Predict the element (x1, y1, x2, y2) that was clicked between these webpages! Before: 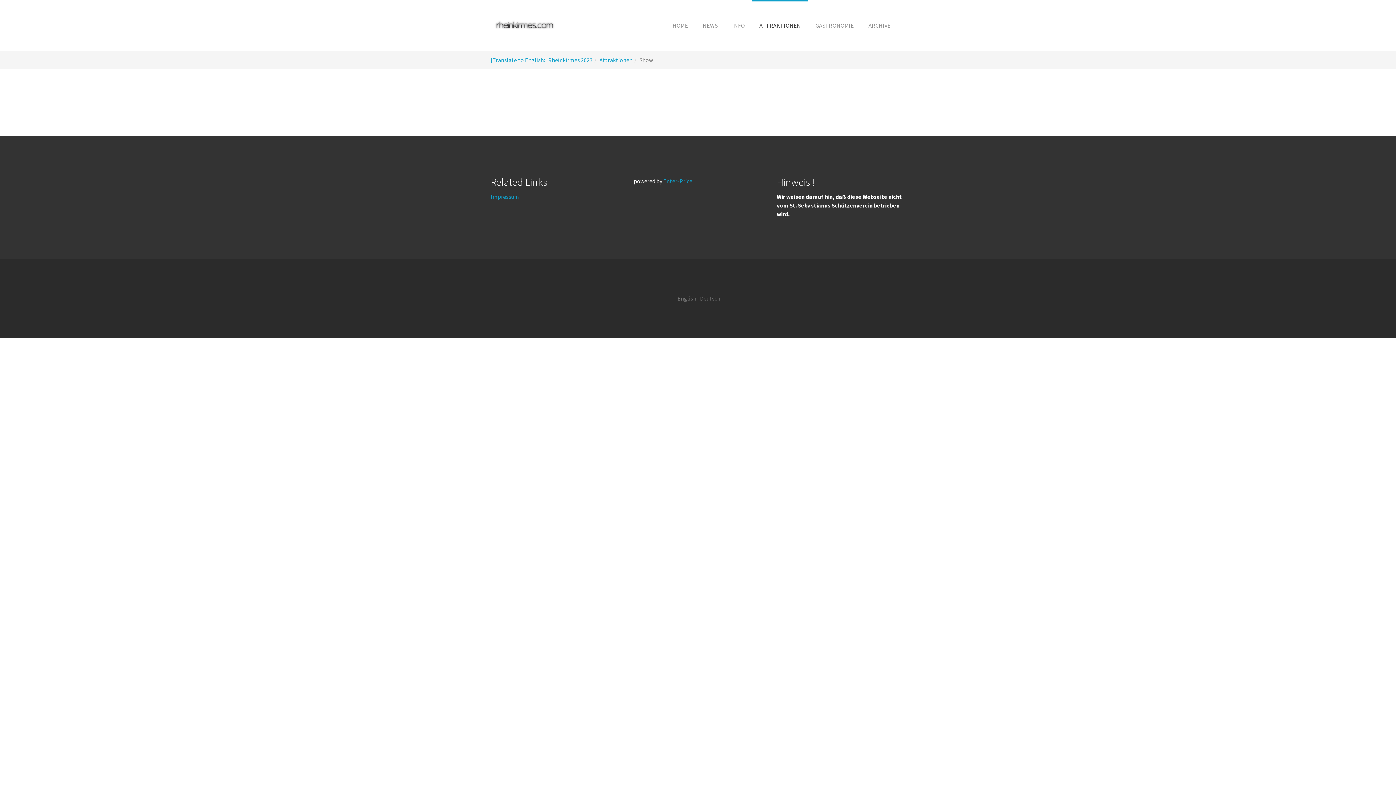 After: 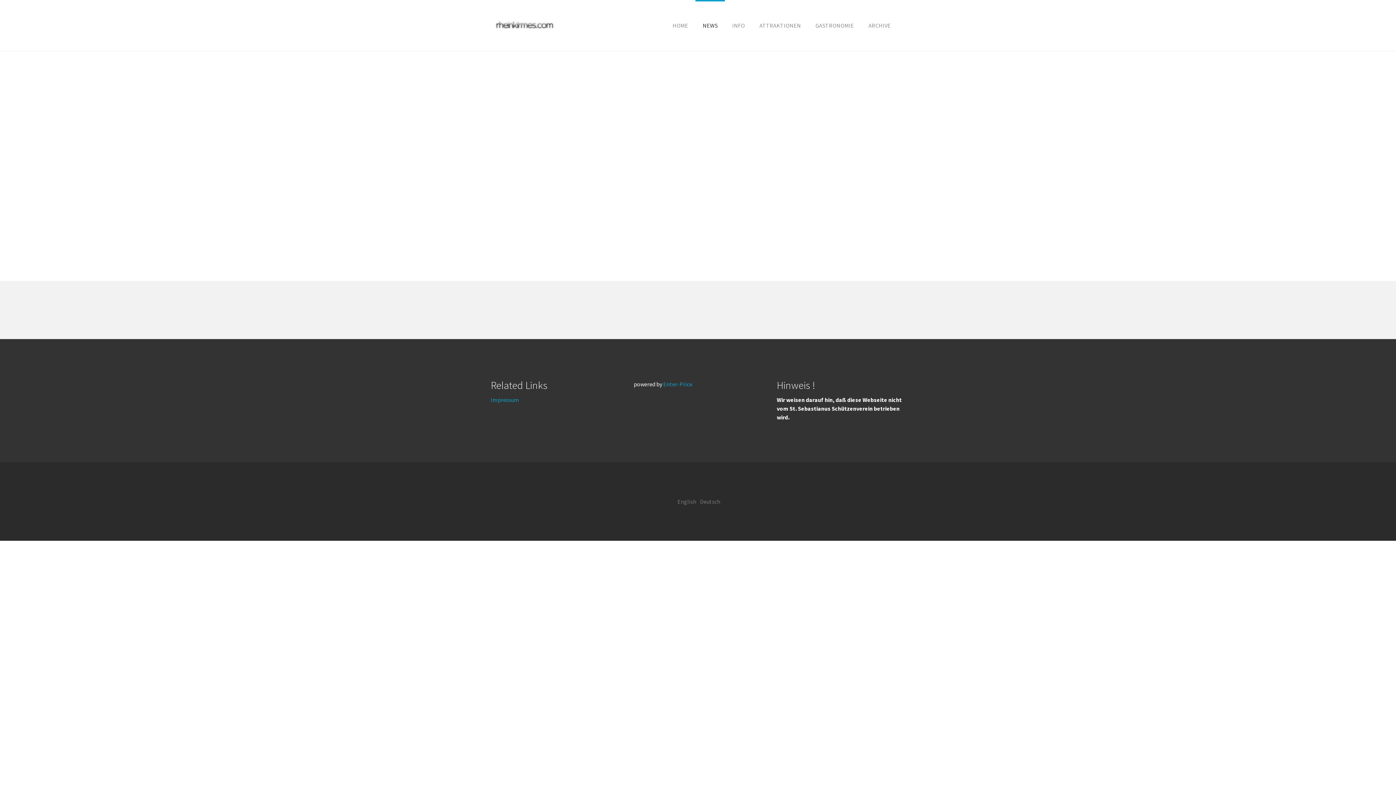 Action: label: NEWS bbox: (695, 0, 725, 50)